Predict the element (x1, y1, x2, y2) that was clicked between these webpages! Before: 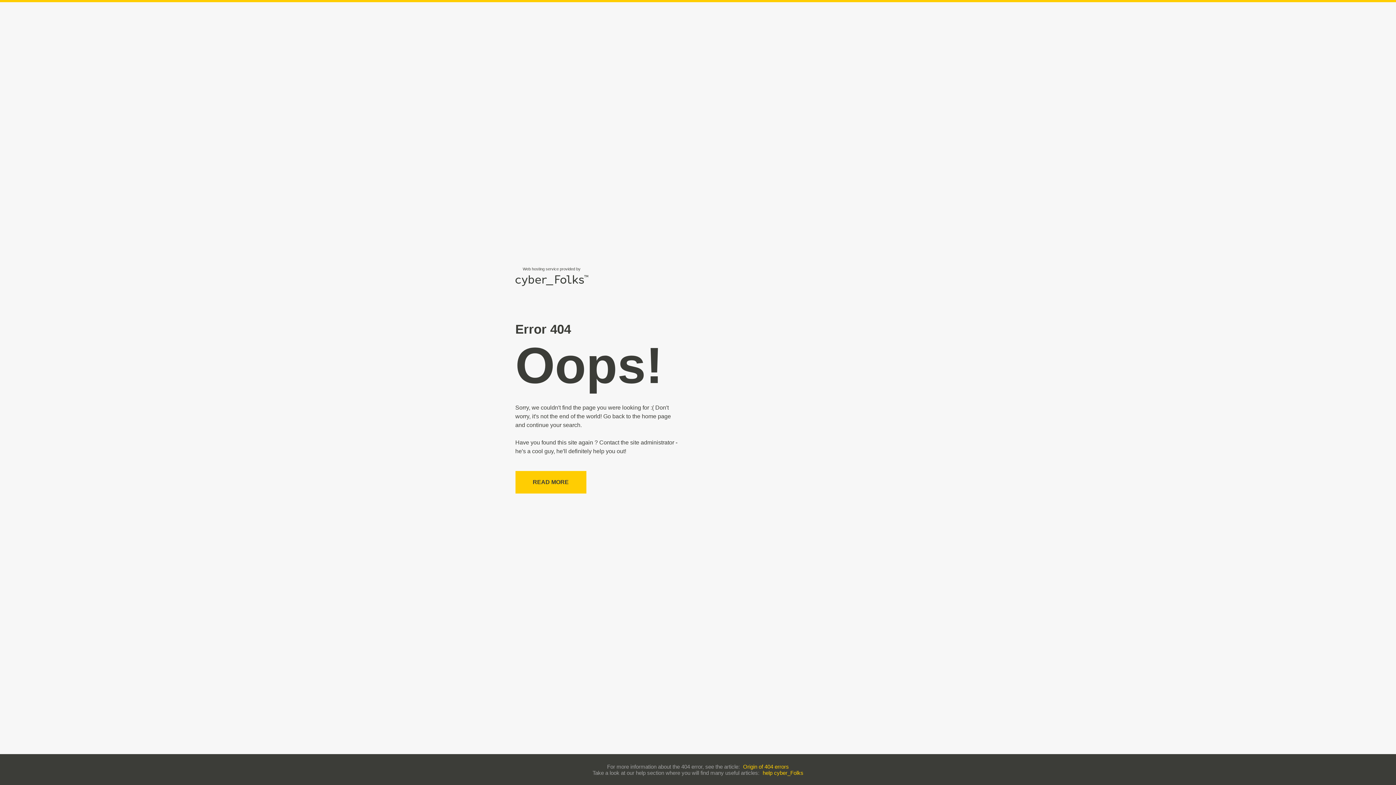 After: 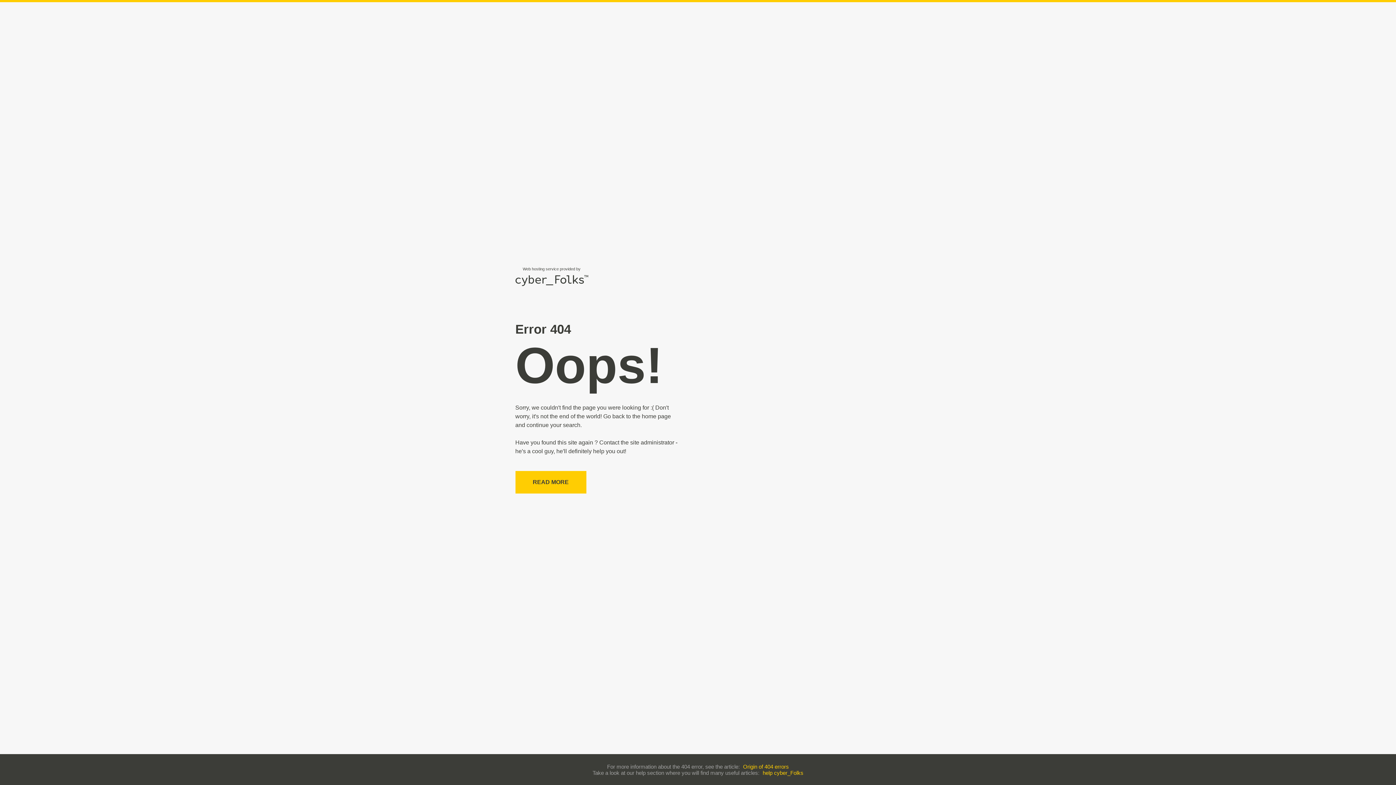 Action: bbox: (762, 770, 803, 776) label: help cyber_Folks